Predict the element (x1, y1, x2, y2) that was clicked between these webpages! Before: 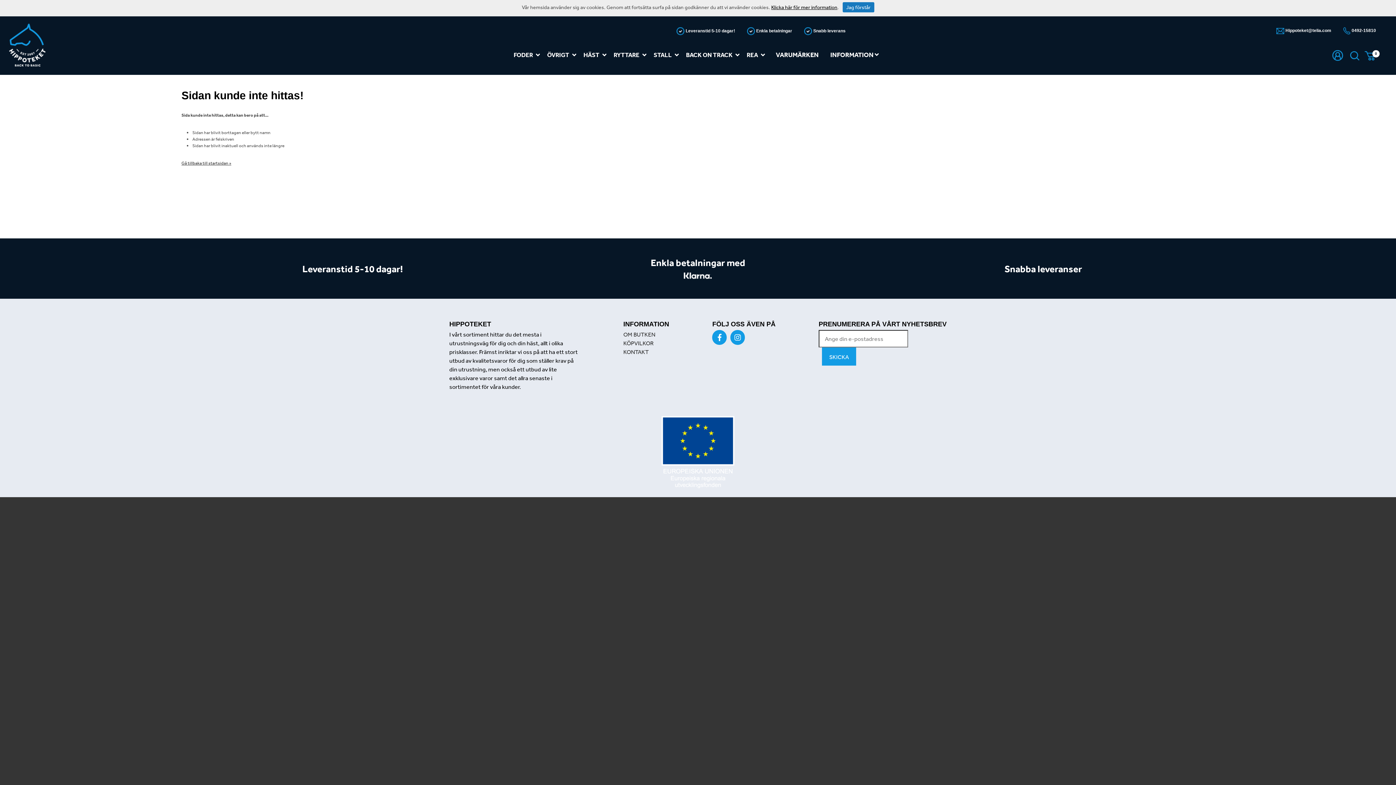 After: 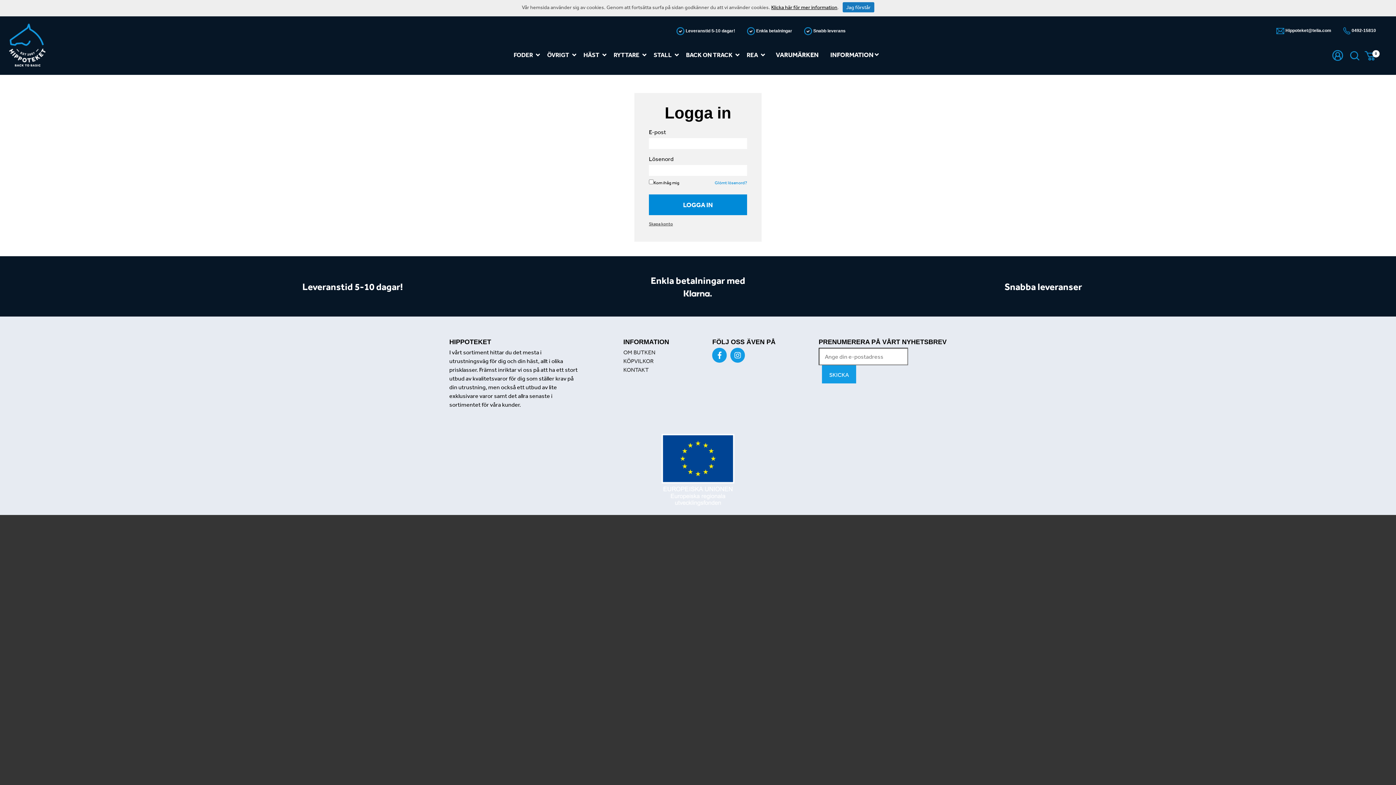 Action: bbox: (1332, 50, 1343, 61)